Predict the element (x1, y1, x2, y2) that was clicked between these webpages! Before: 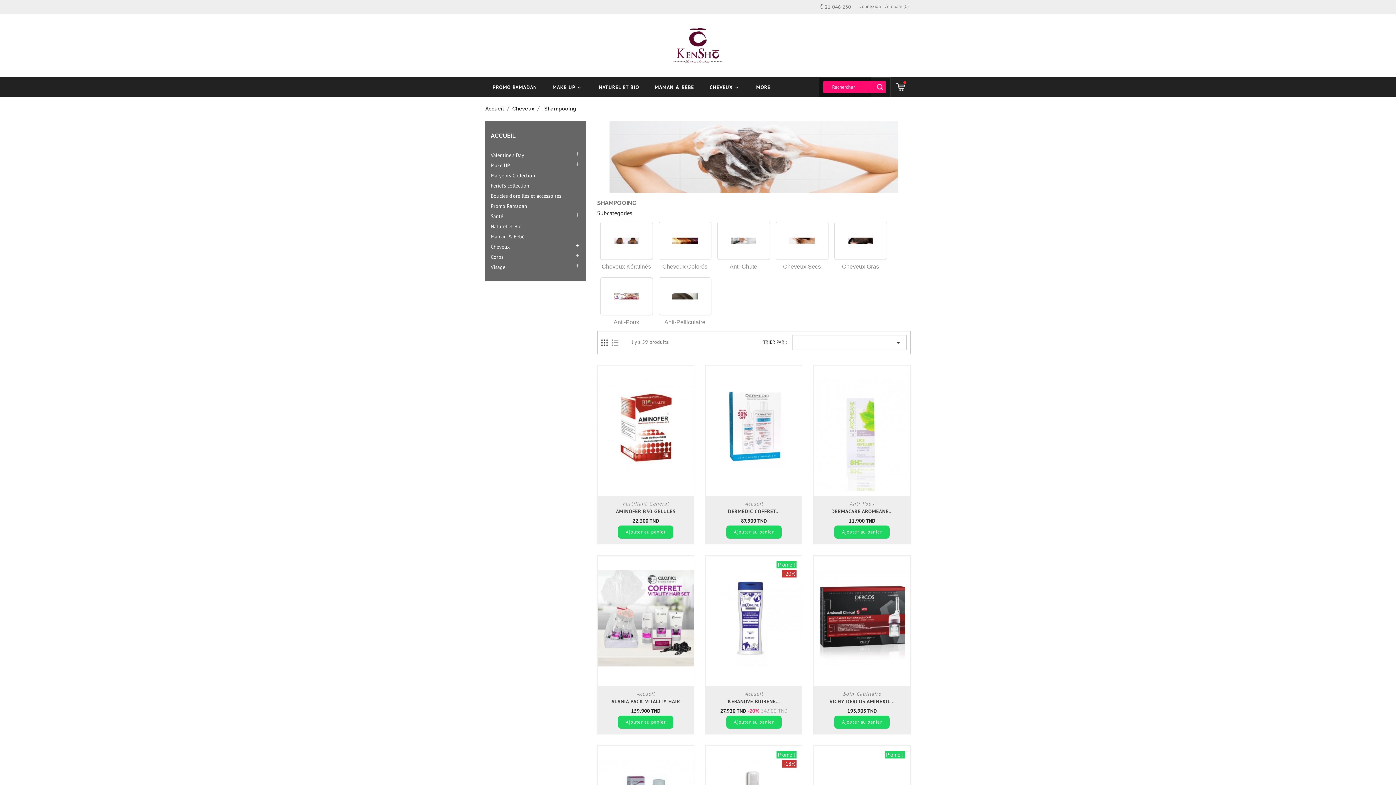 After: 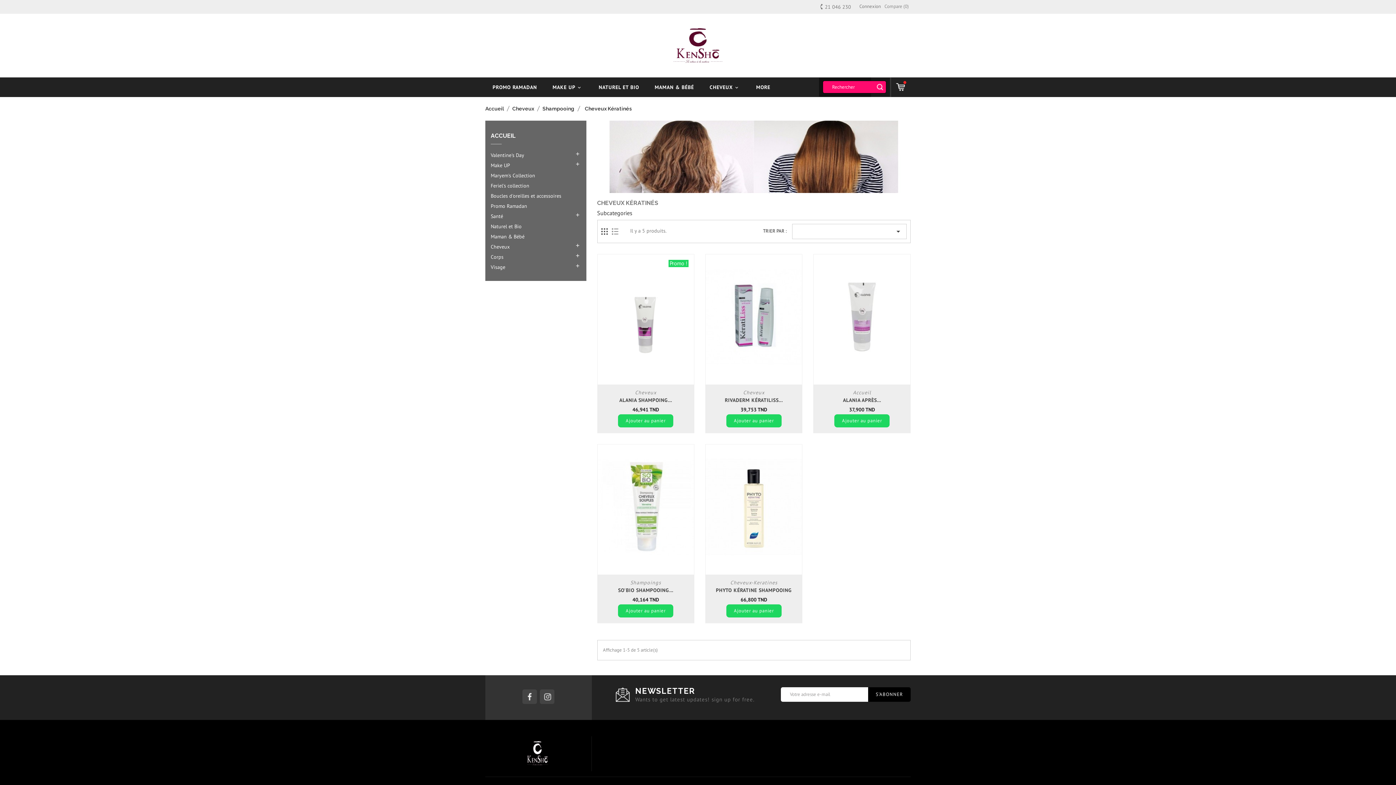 Action: label: Cheveux Kératinés bbox: (601, 263, 651, 269)